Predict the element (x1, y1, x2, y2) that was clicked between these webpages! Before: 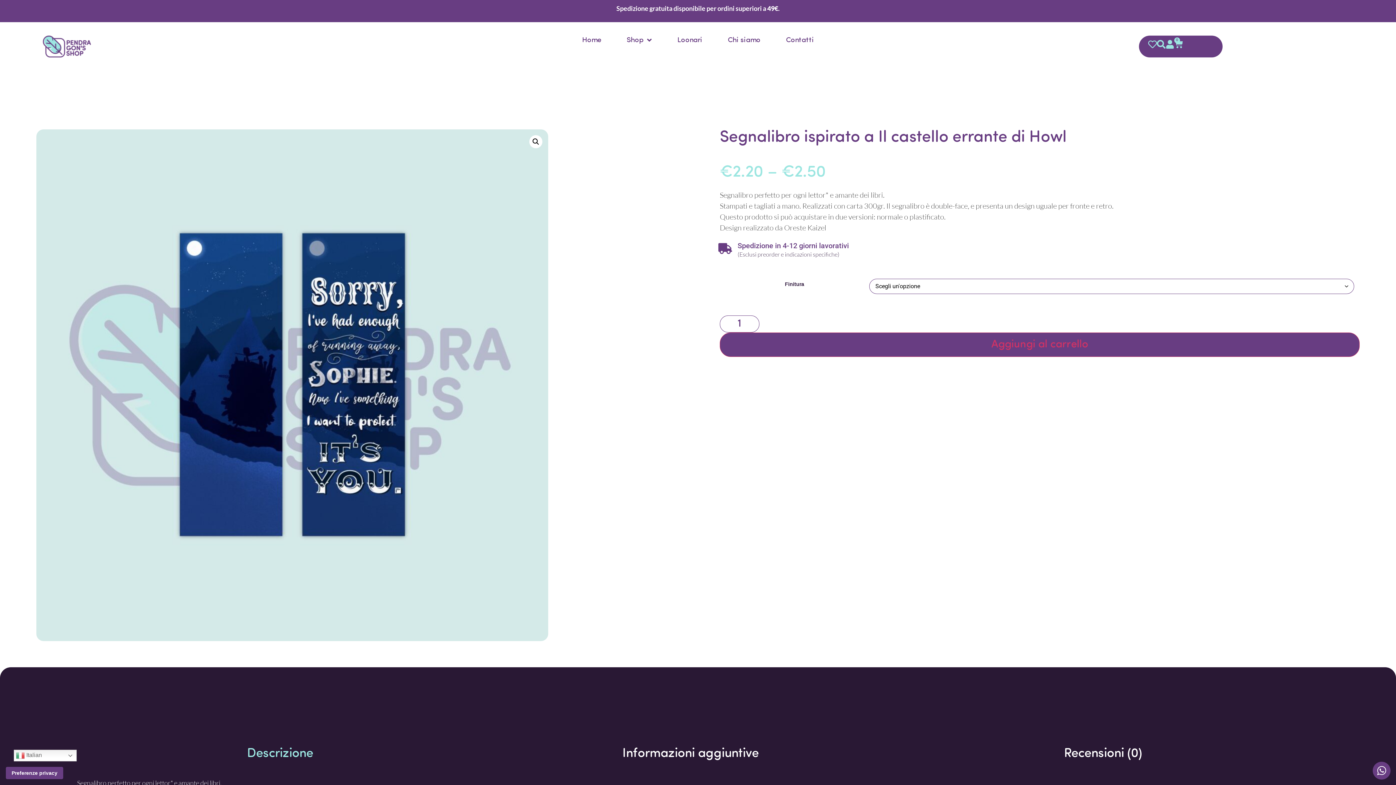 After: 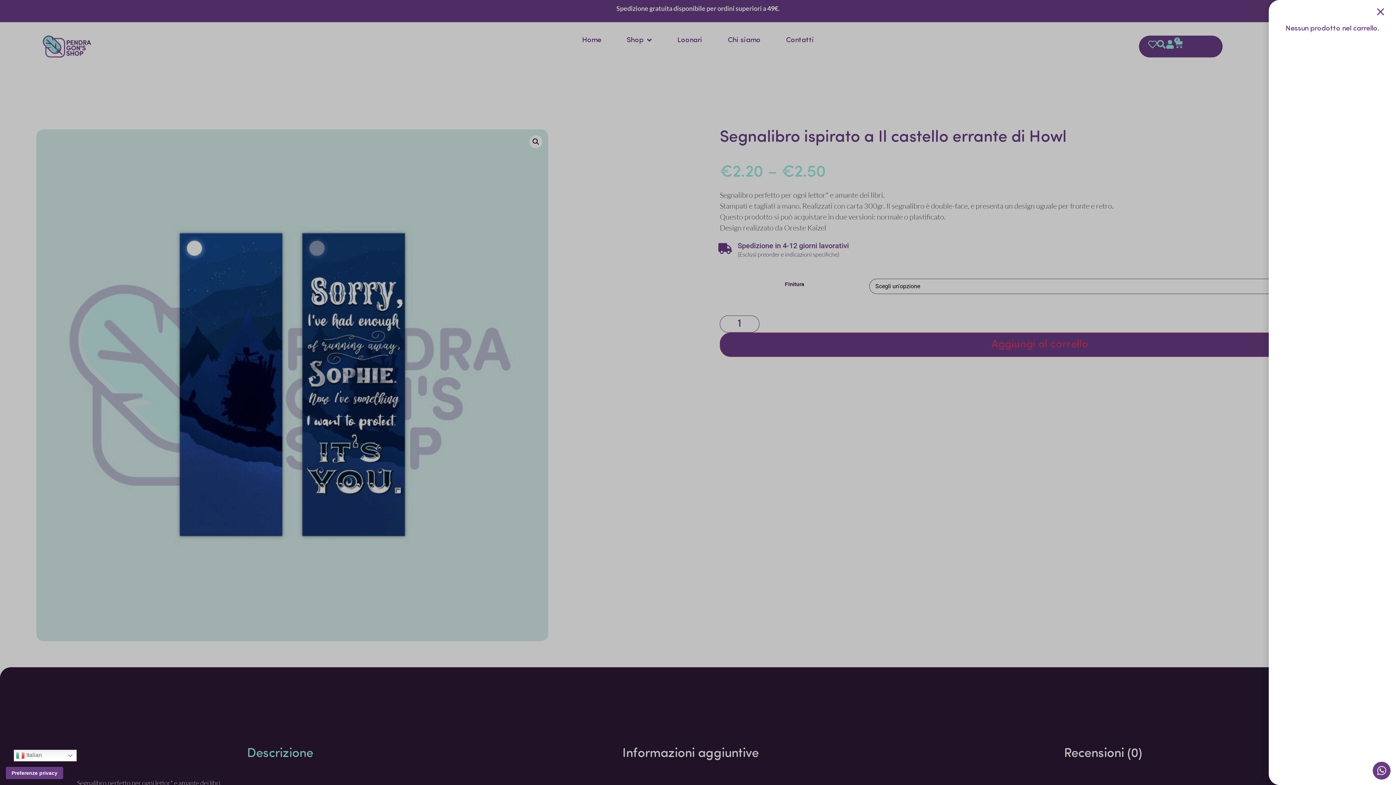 Action: label: 0
Carrello bbox: (1174, 40, 1183, 48)